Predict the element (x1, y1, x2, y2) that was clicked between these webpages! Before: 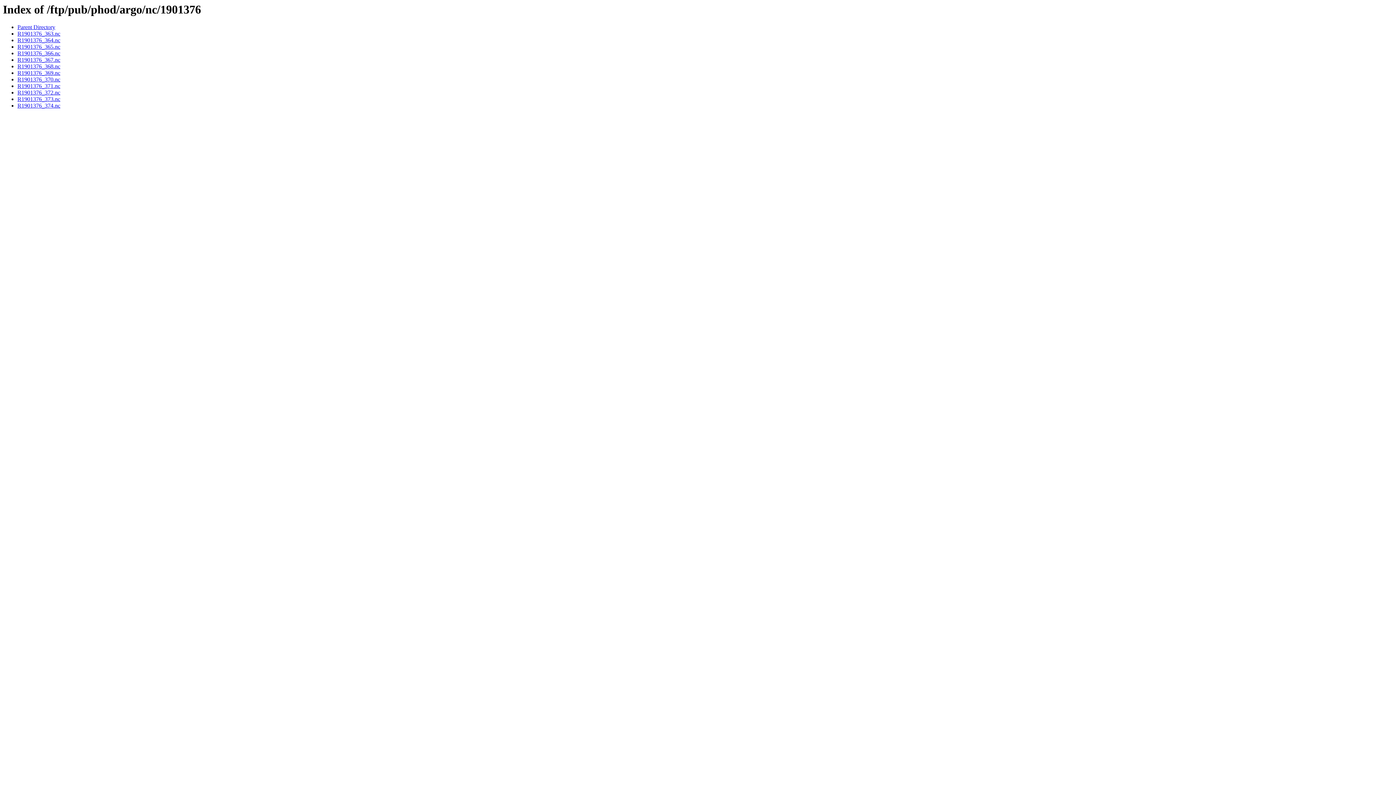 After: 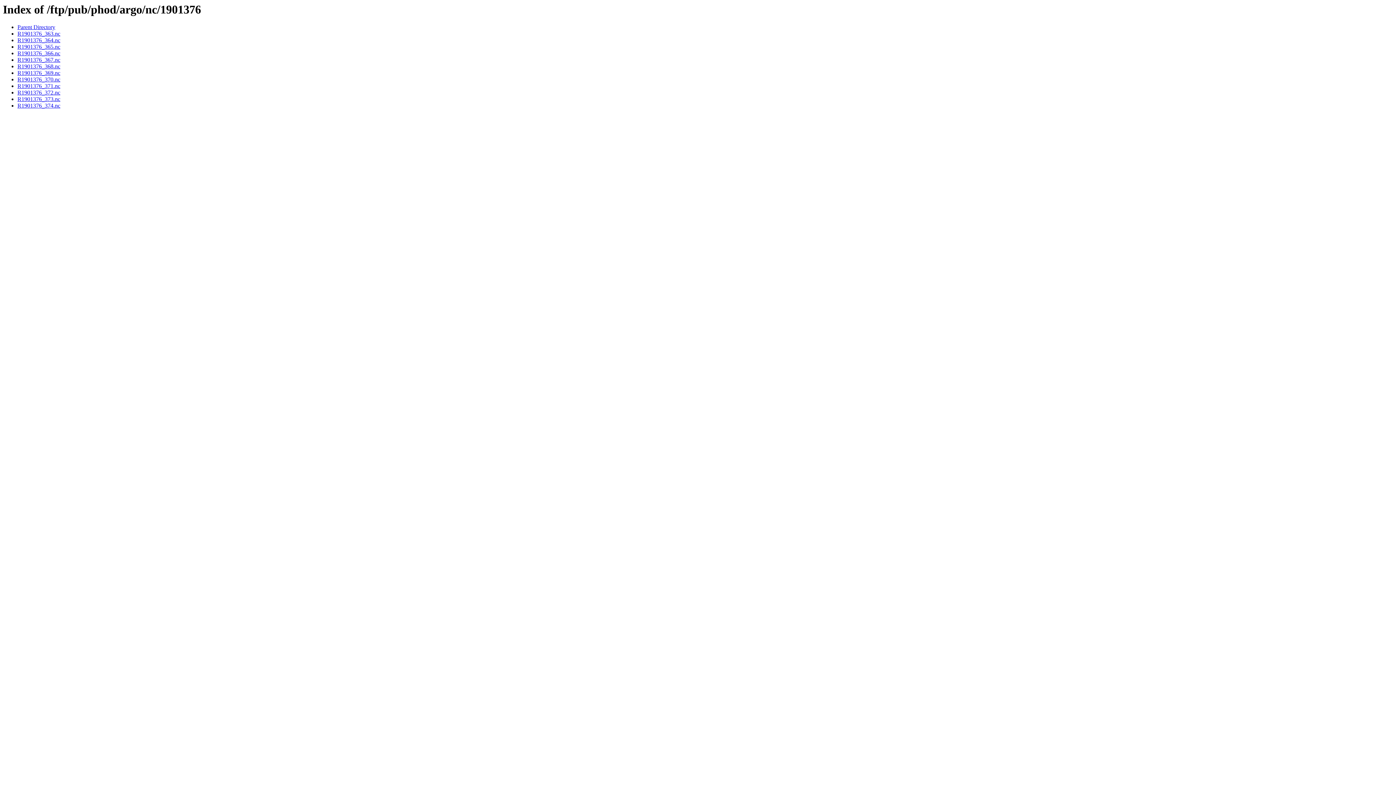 Action: label: R1901376_374.nc bbox: (17, 102, 60, 108)